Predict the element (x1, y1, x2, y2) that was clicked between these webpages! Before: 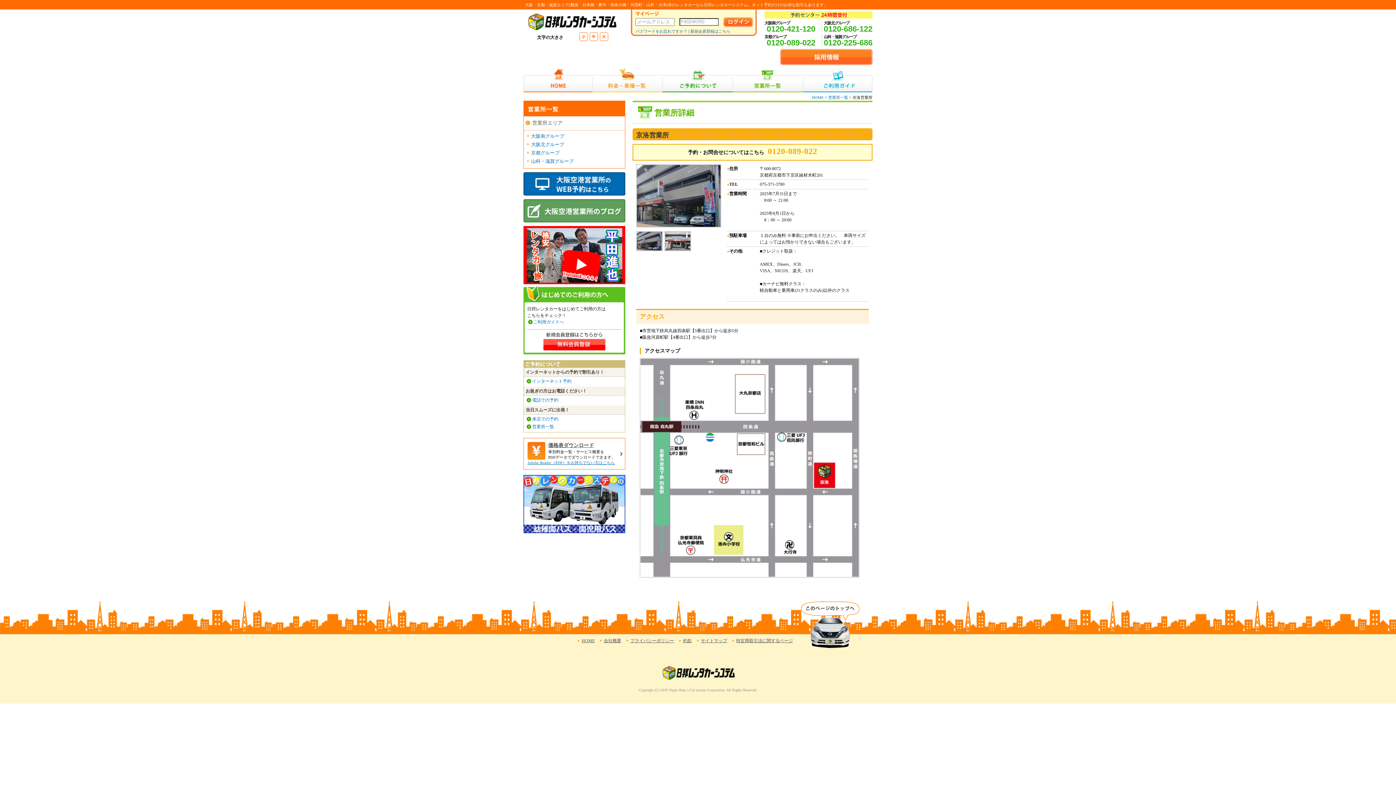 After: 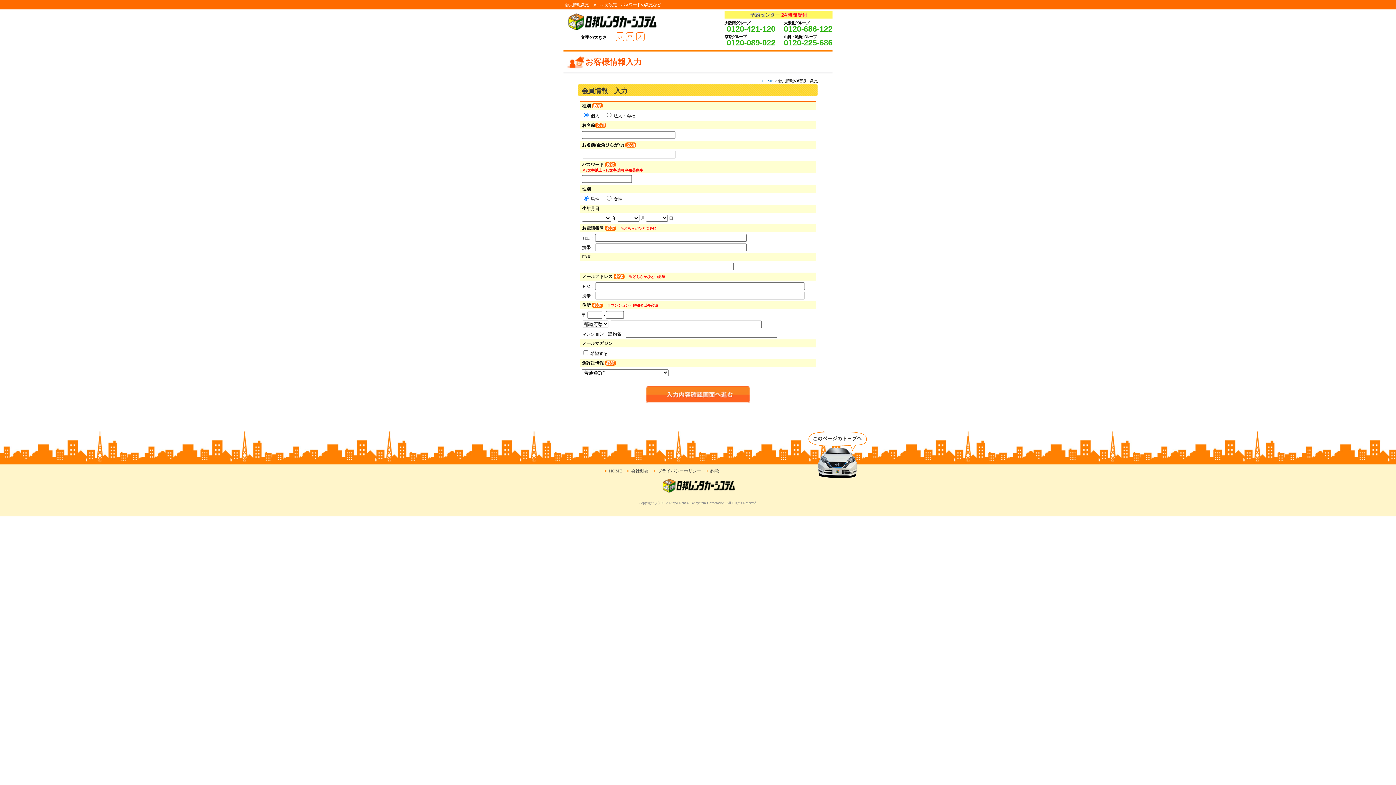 Action: label: 新規会員登録はこちら bbox: (690, 28, 730, 33)